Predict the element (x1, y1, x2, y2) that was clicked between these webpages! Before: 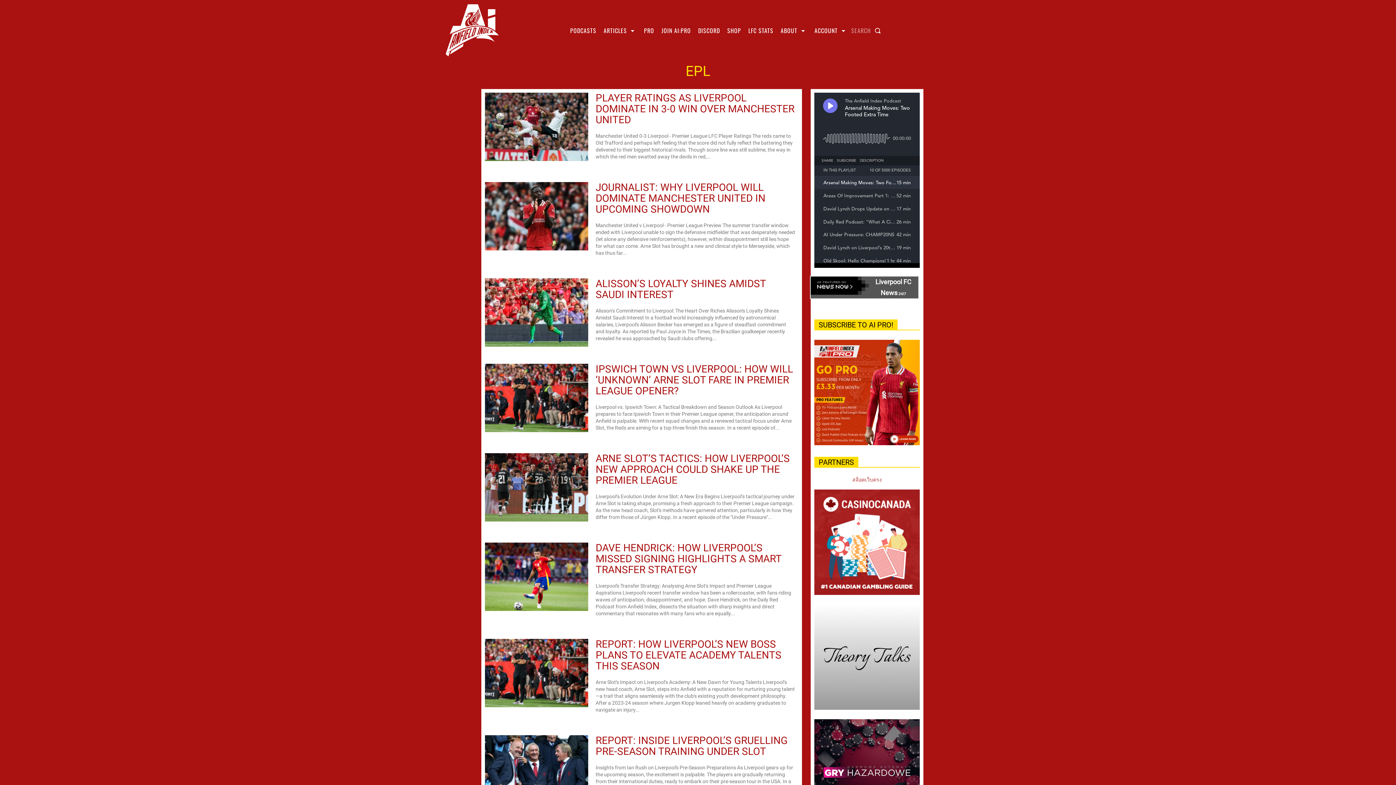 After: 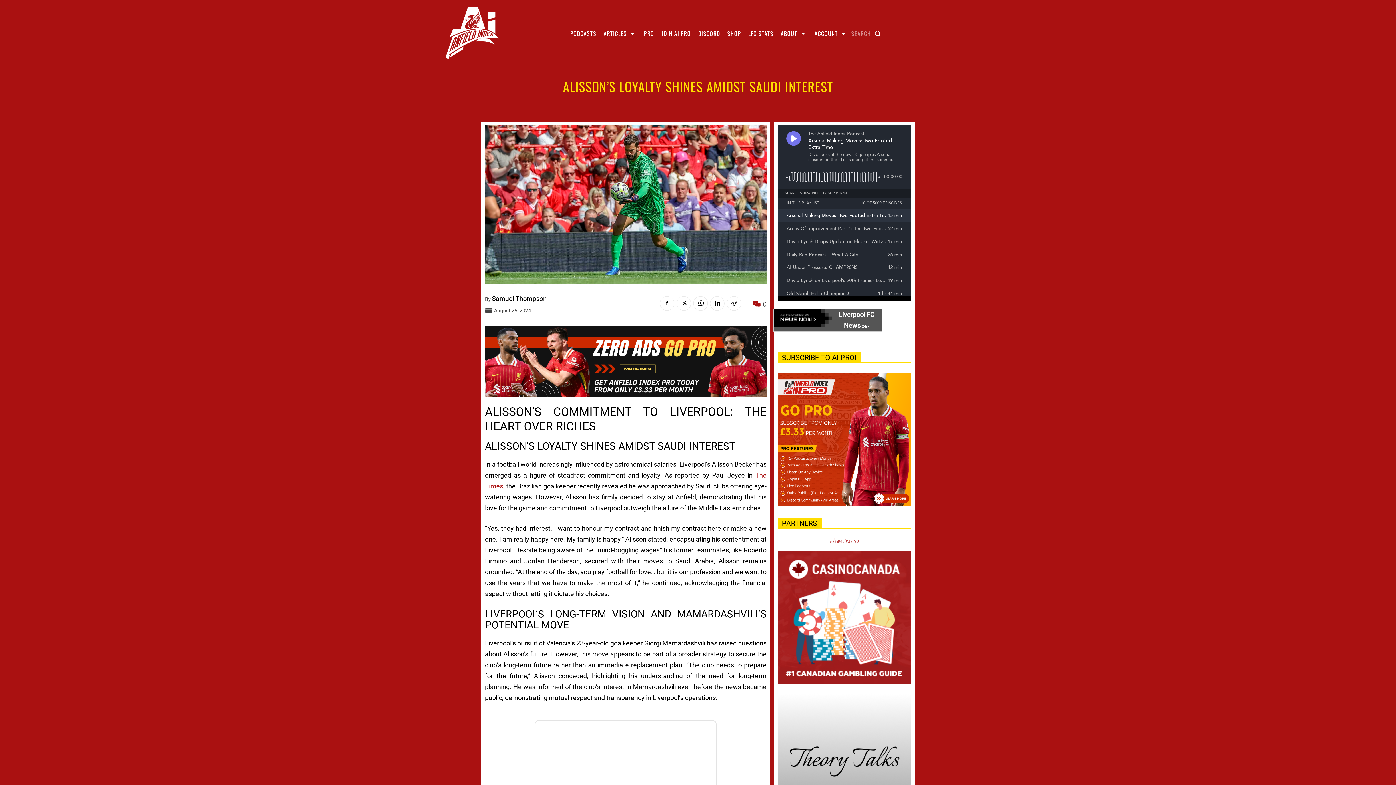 Action: bbox: (485, 278, 588, 346)